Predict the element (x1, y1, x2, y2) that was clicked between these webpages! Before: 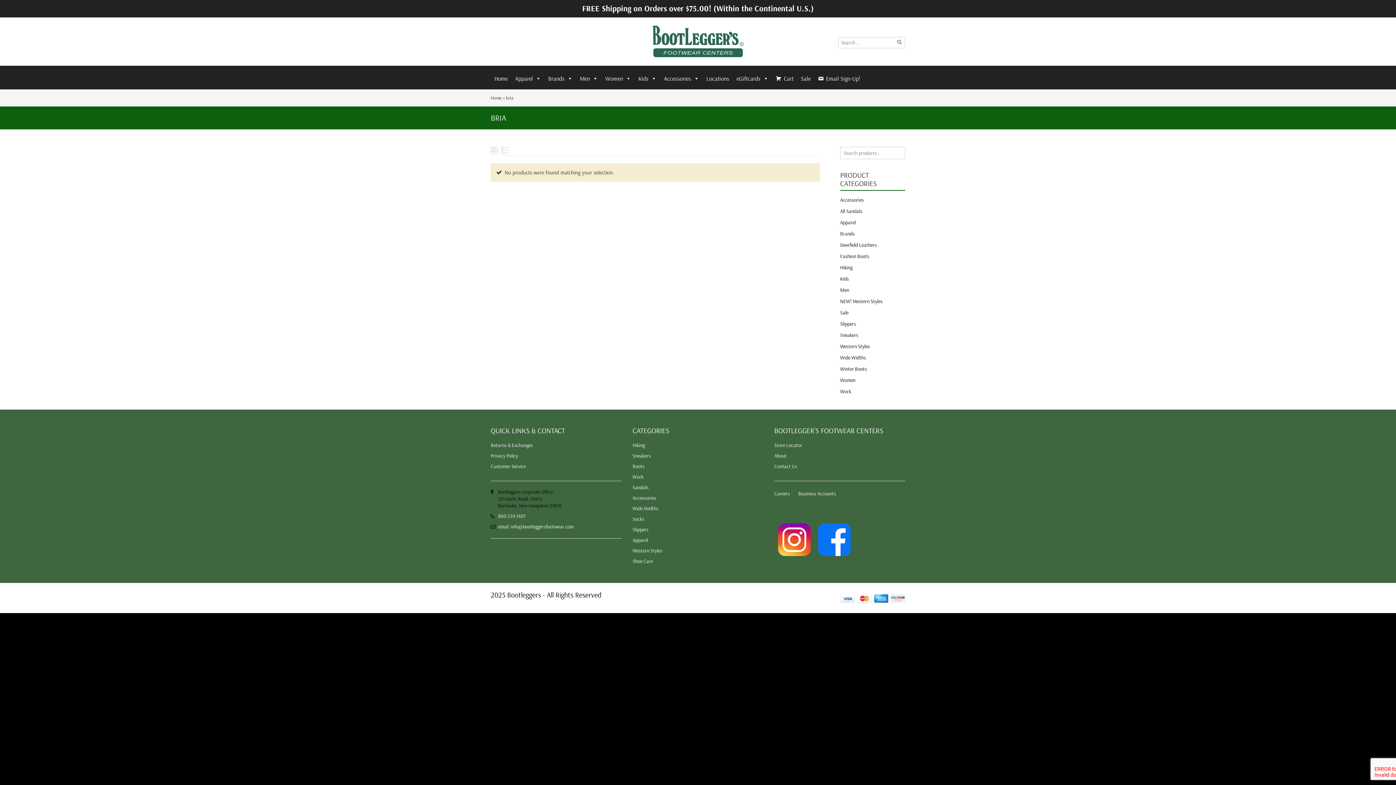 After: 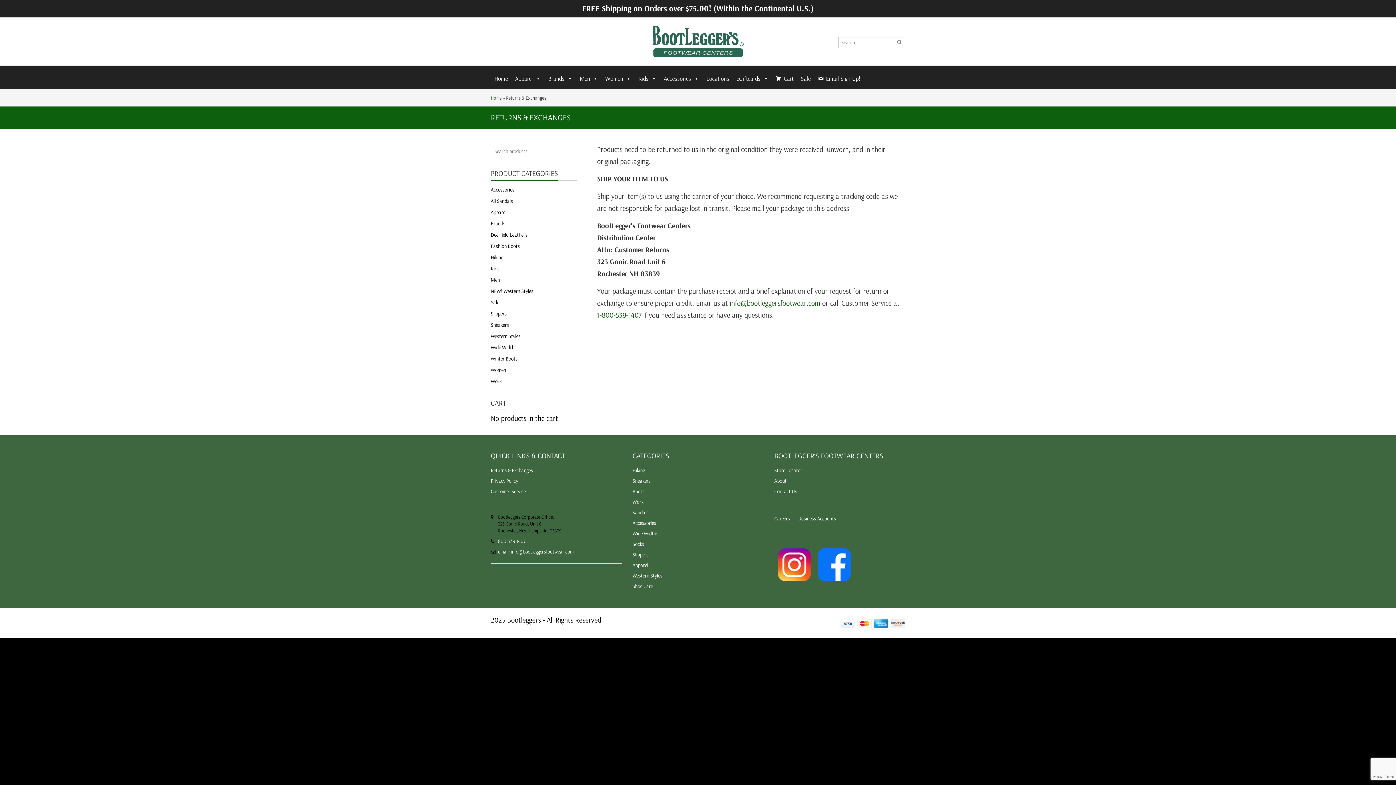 Action: bbox: (490, 458, 525, 469) label: Customer Service